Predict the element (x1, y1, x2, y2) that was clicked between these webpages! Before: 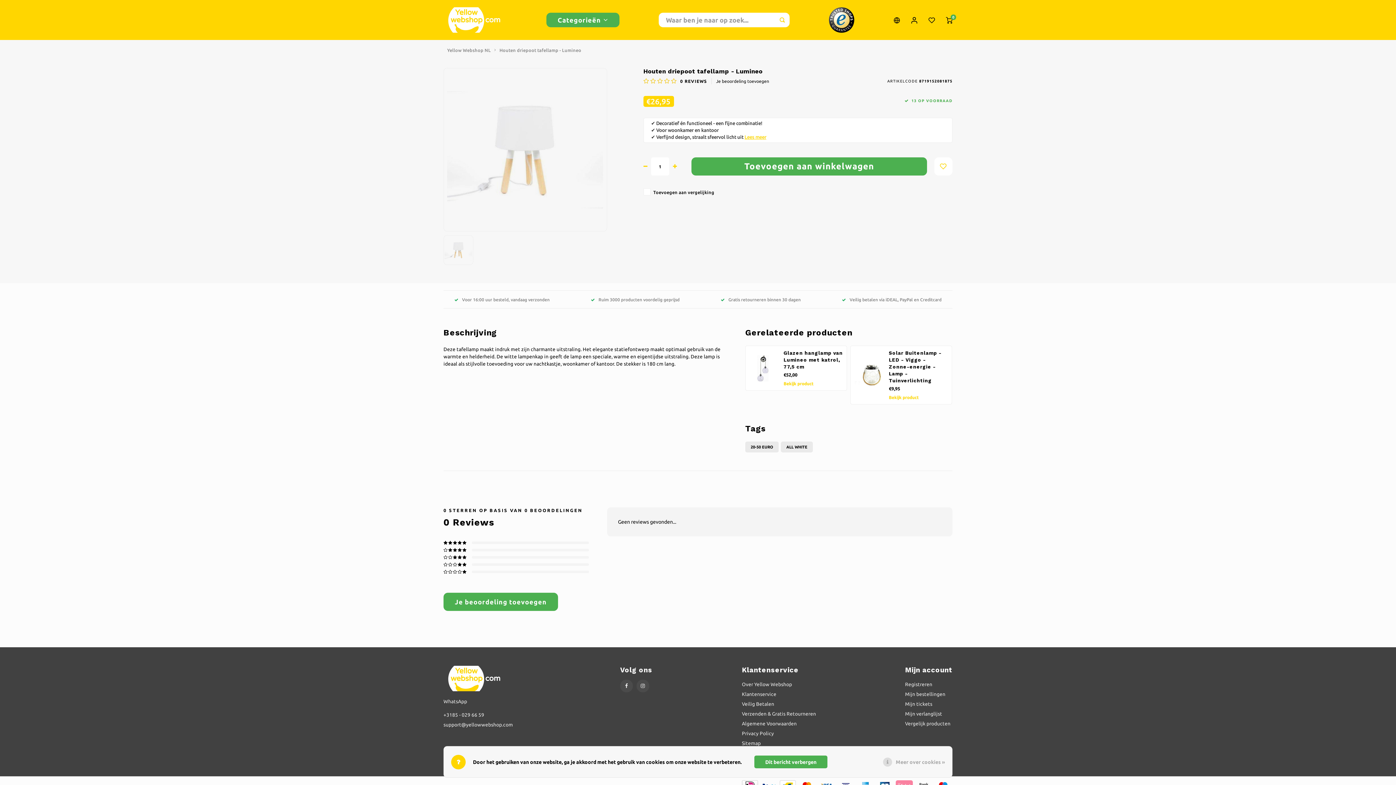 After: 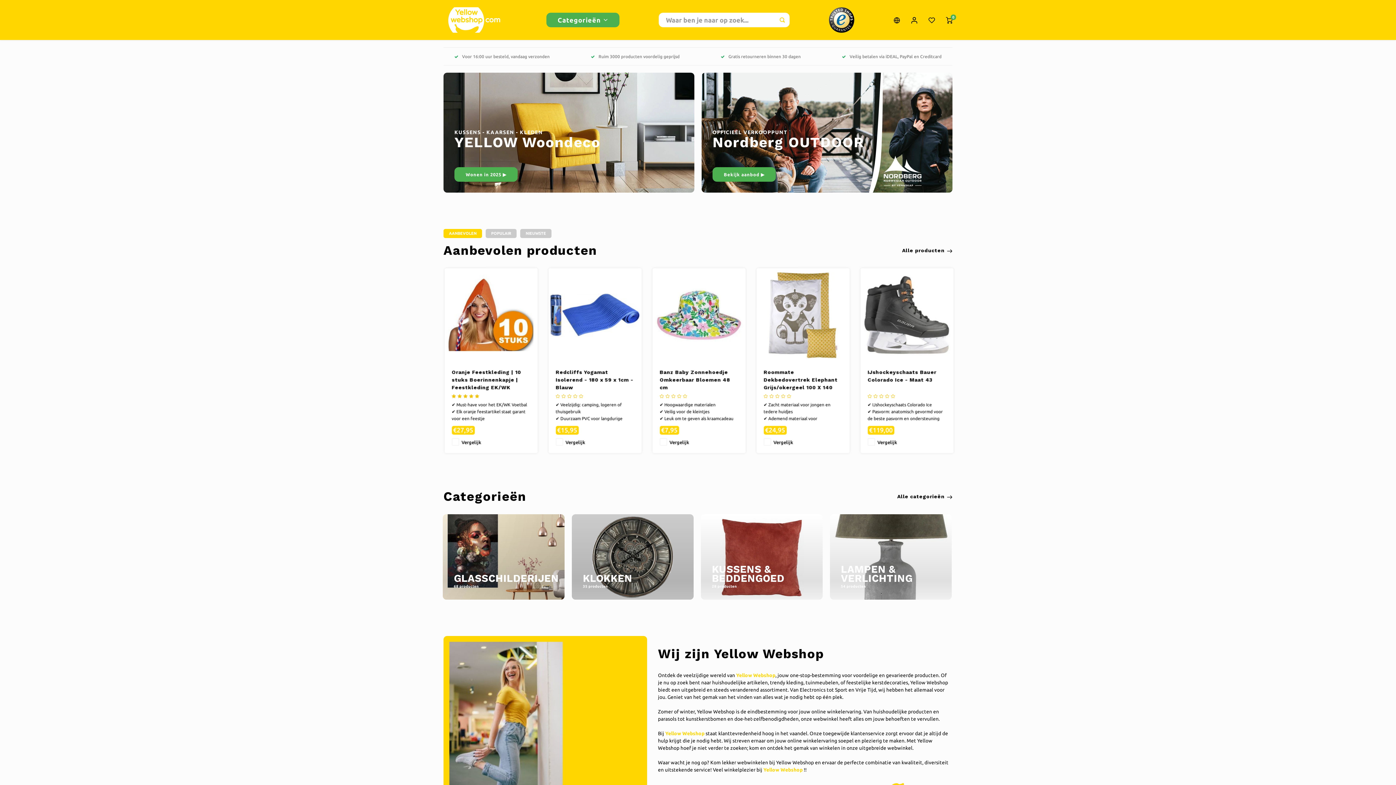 Action: bbox: (443, 7, 507, 32)